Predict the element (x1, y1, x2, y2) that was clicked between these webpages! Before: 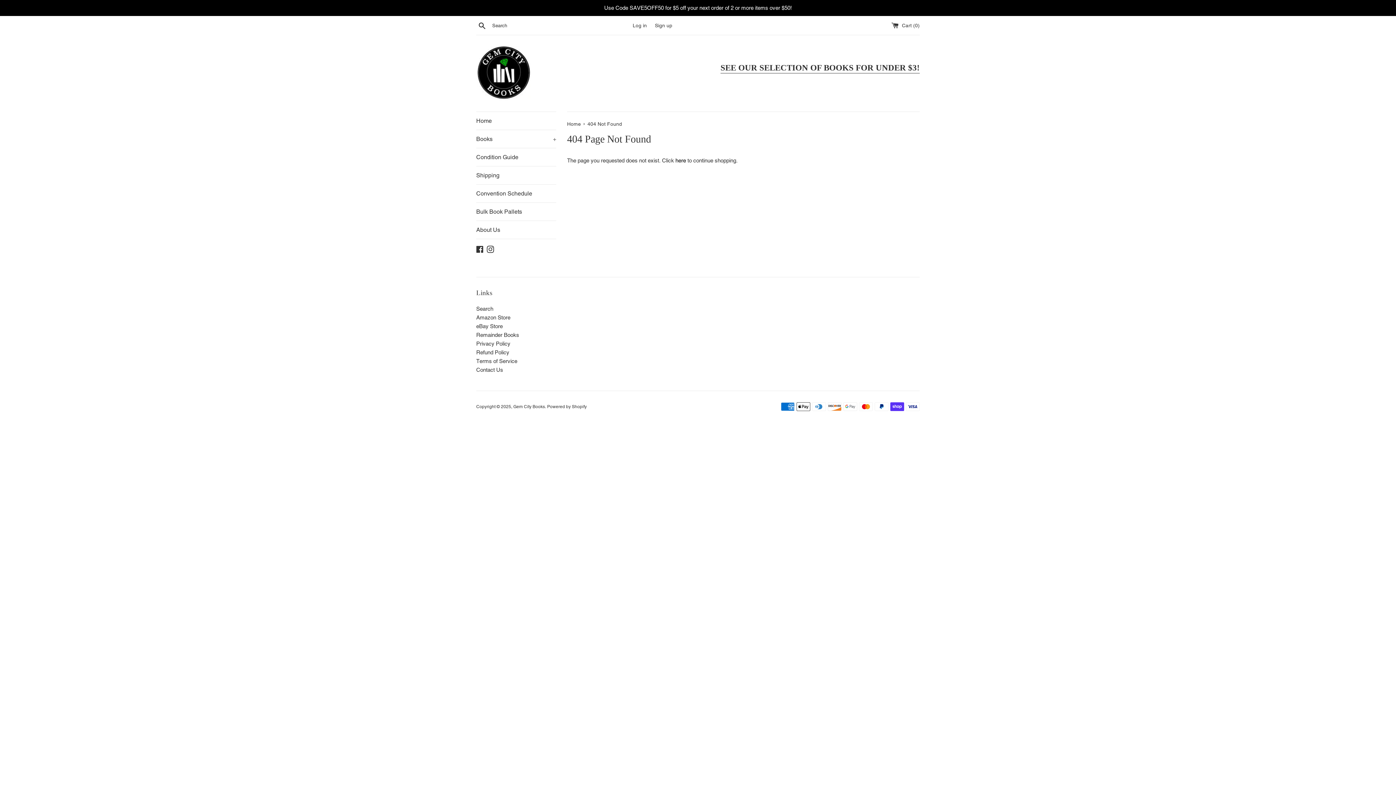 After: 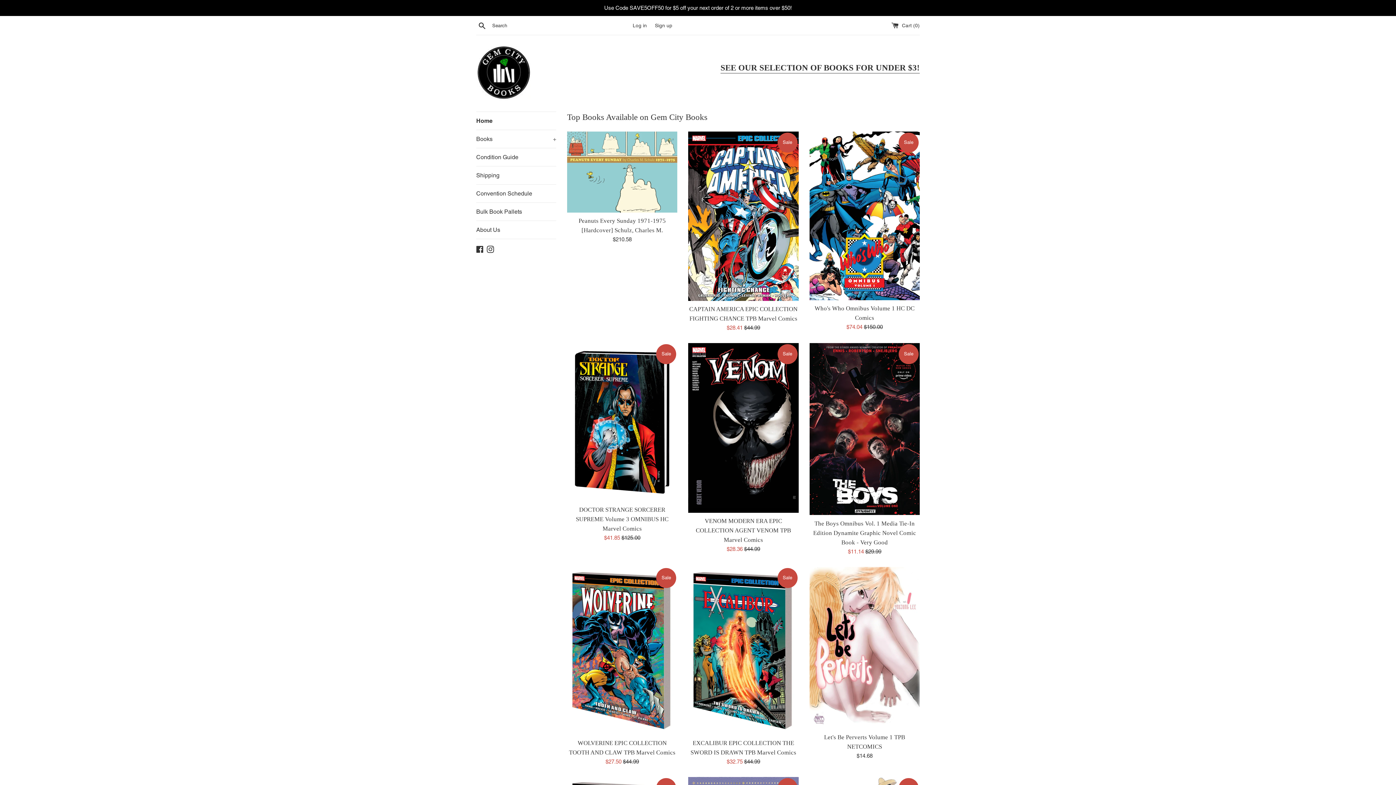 Action: label: Gem City Books bbox: (513, 404, 545, 409)